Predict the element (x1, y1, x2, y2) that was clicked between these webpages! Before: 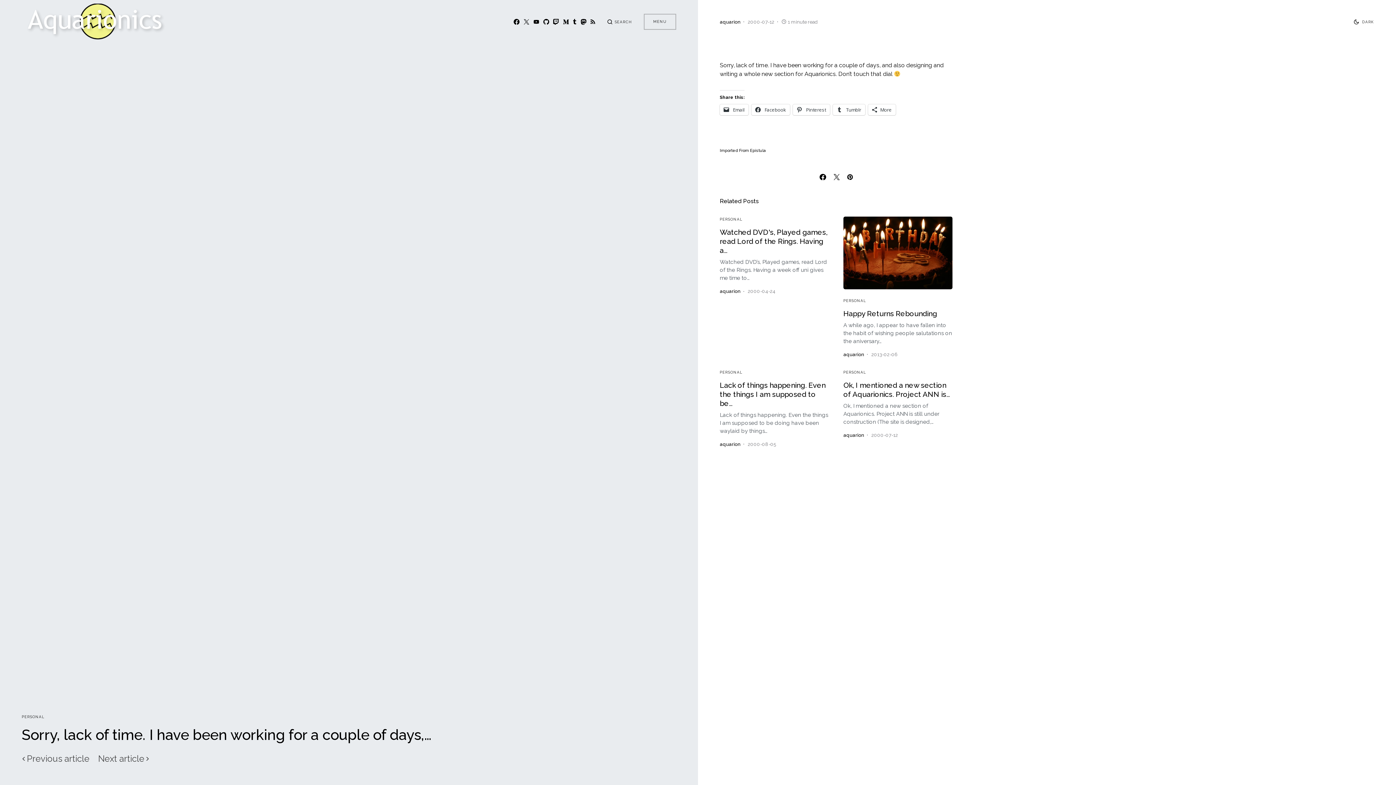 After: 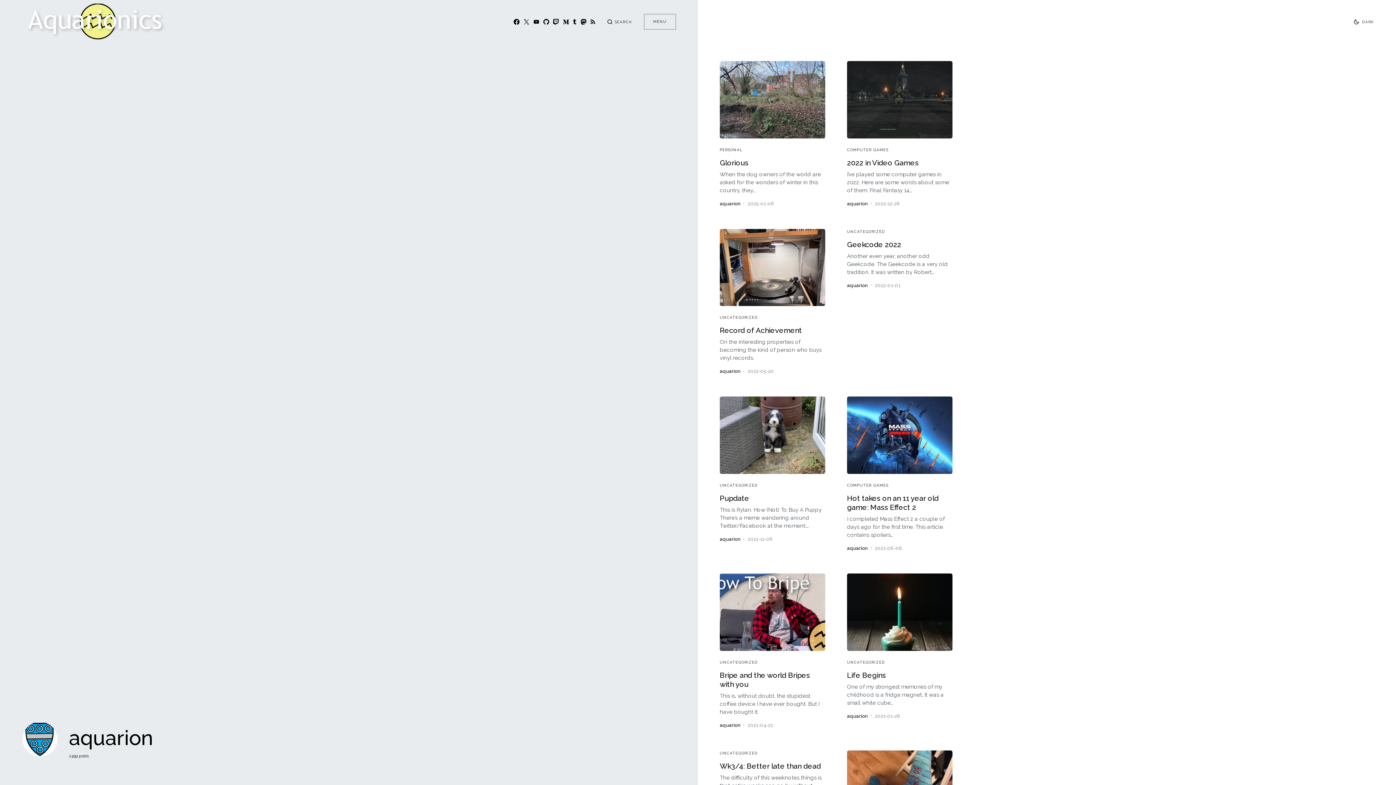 Action: label: aquarion bbox: (843, 351, 864, 358)